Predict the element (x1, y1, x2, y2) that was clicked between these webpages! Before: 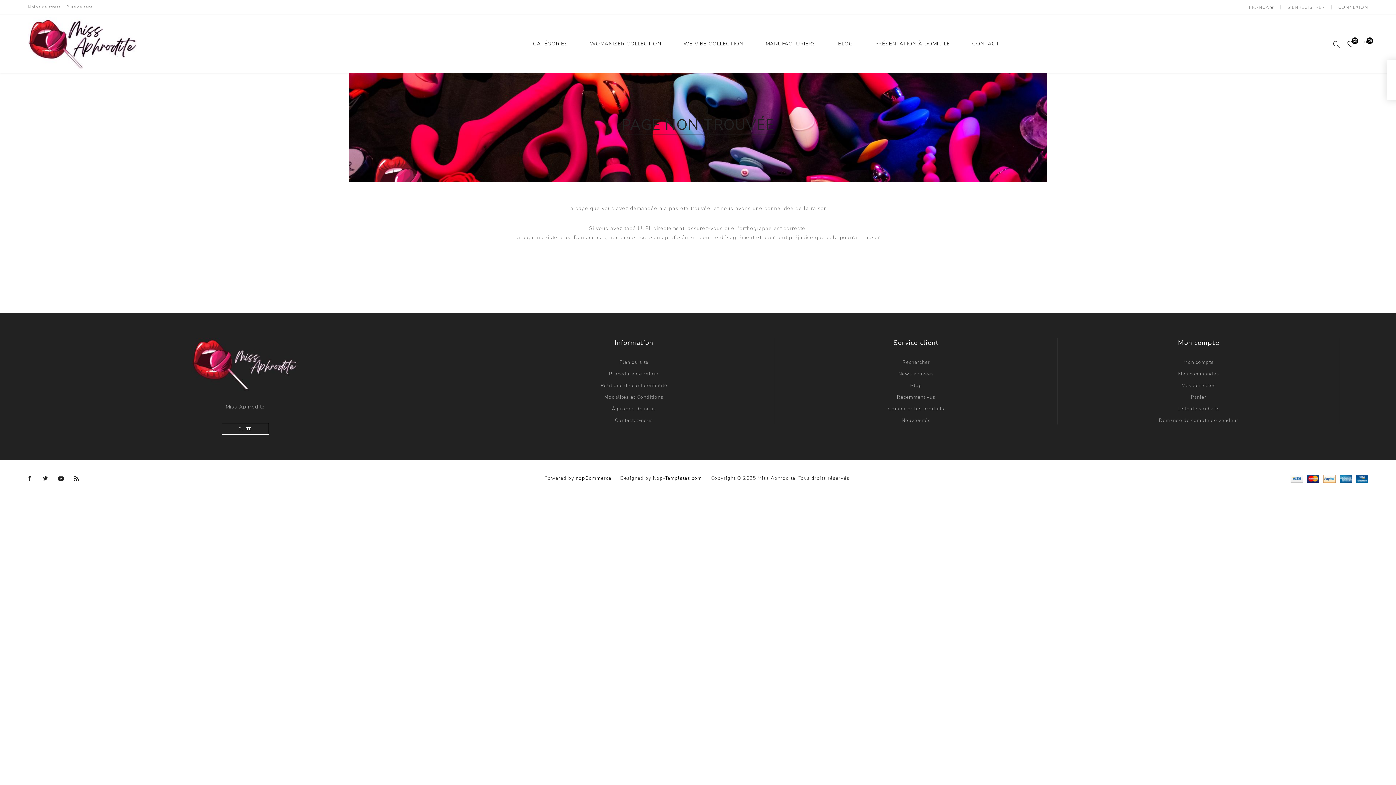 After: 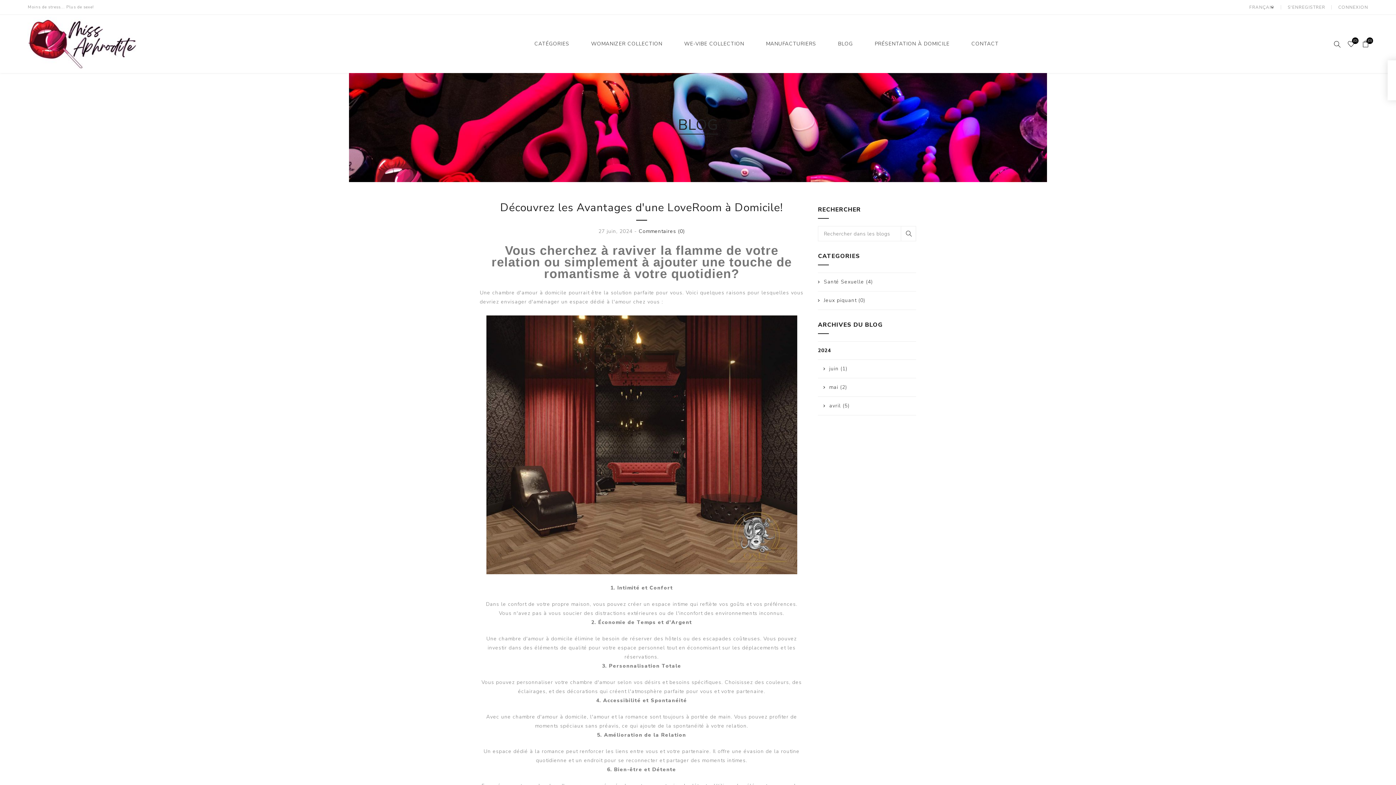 Action: label: BLOG bbox: (838, 39, 853, 48)